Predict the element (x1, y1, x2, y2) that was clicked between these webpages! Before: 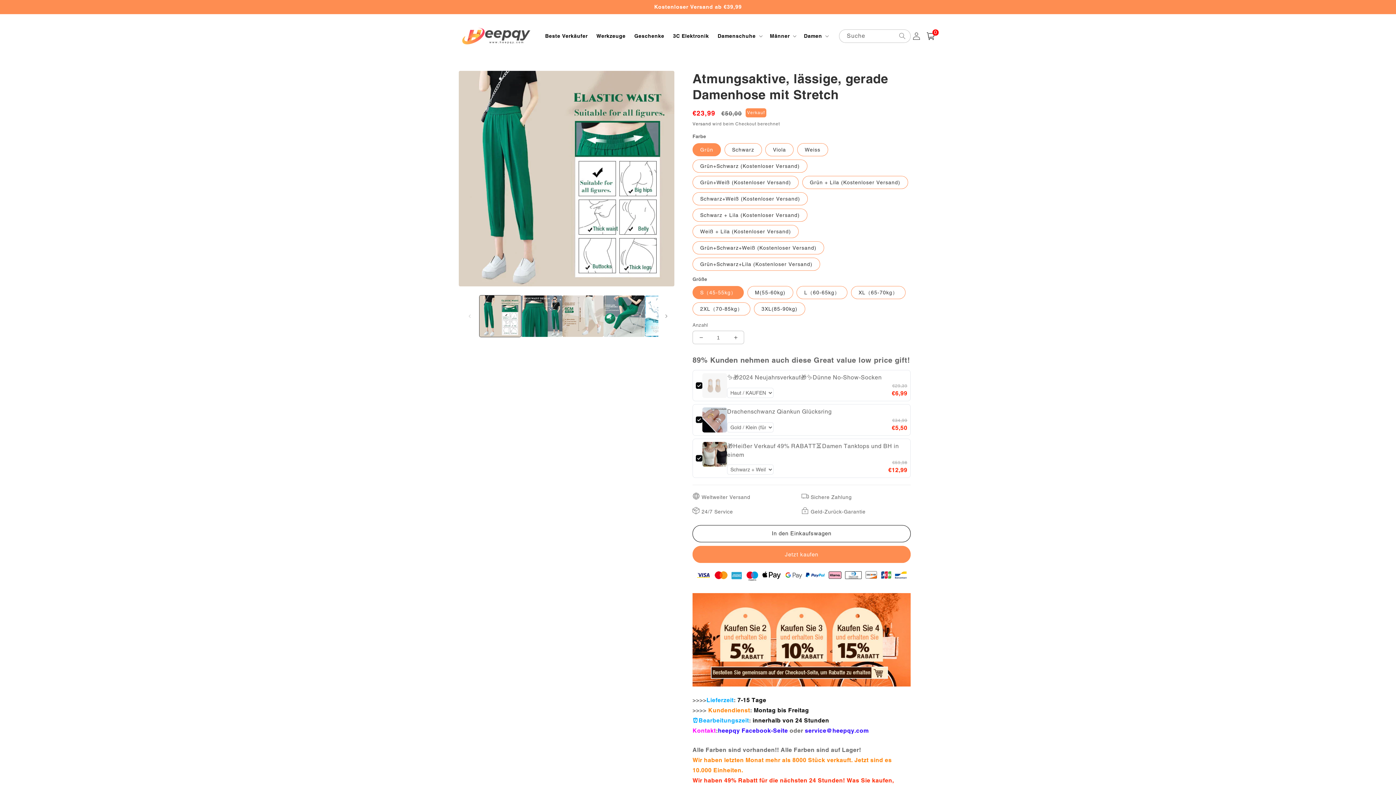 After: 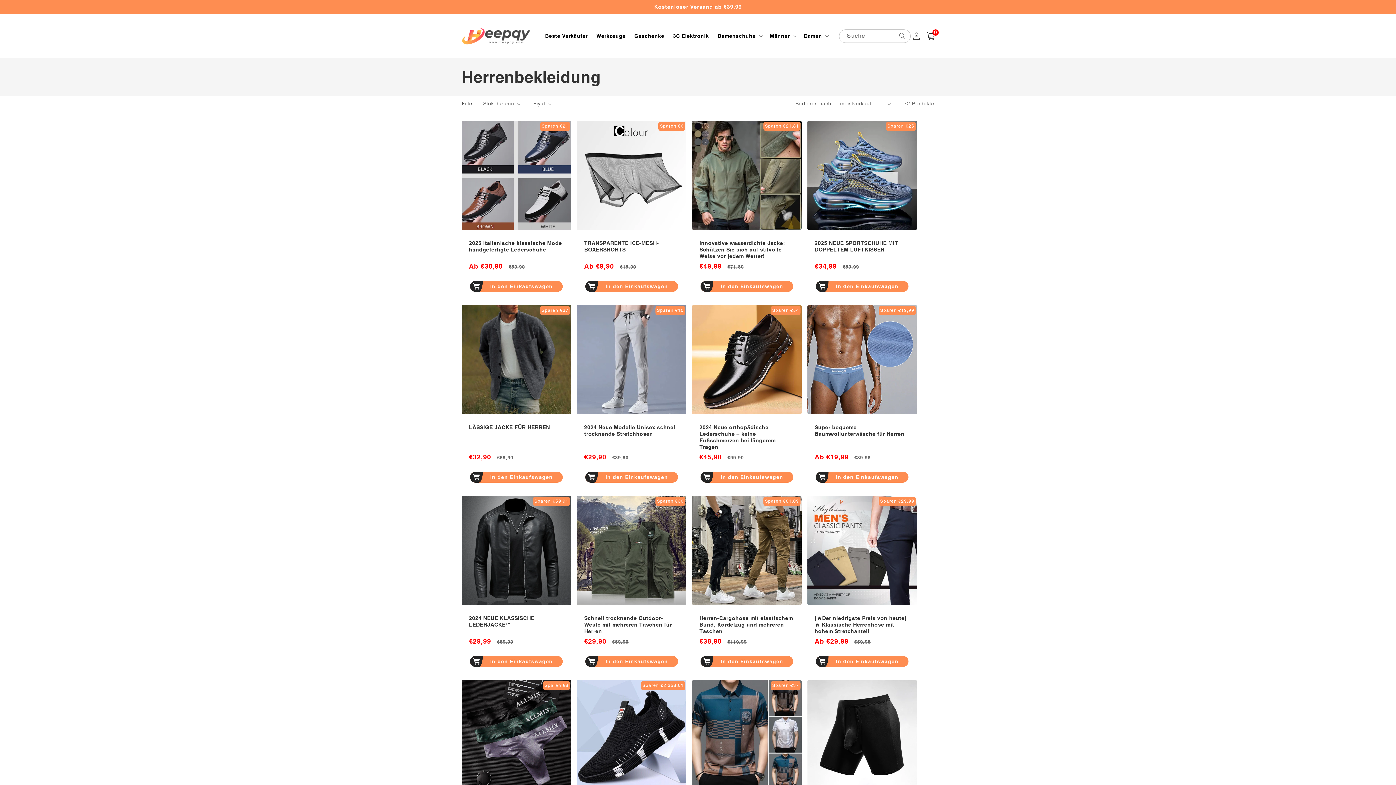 Action: bbox: (770, 32, 789, 39) label: Männer